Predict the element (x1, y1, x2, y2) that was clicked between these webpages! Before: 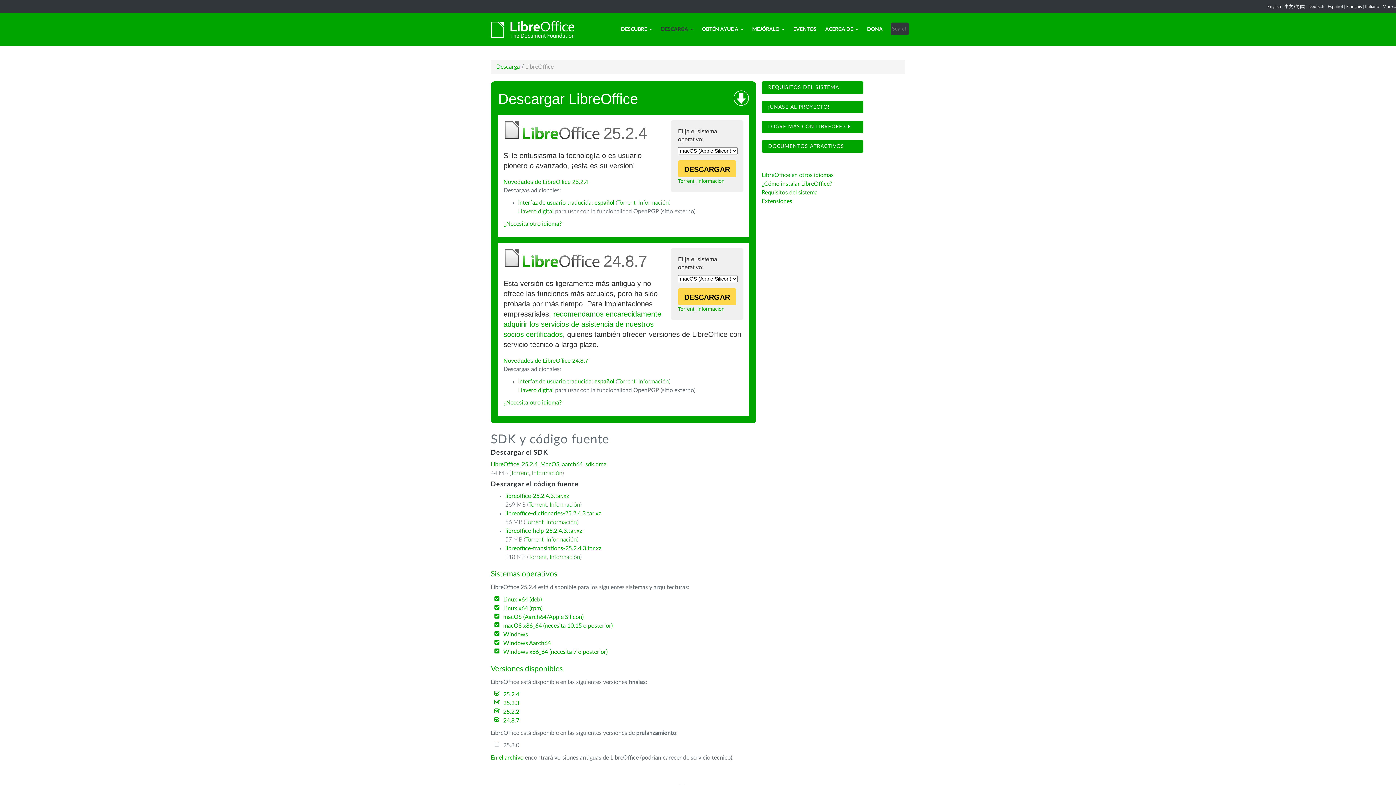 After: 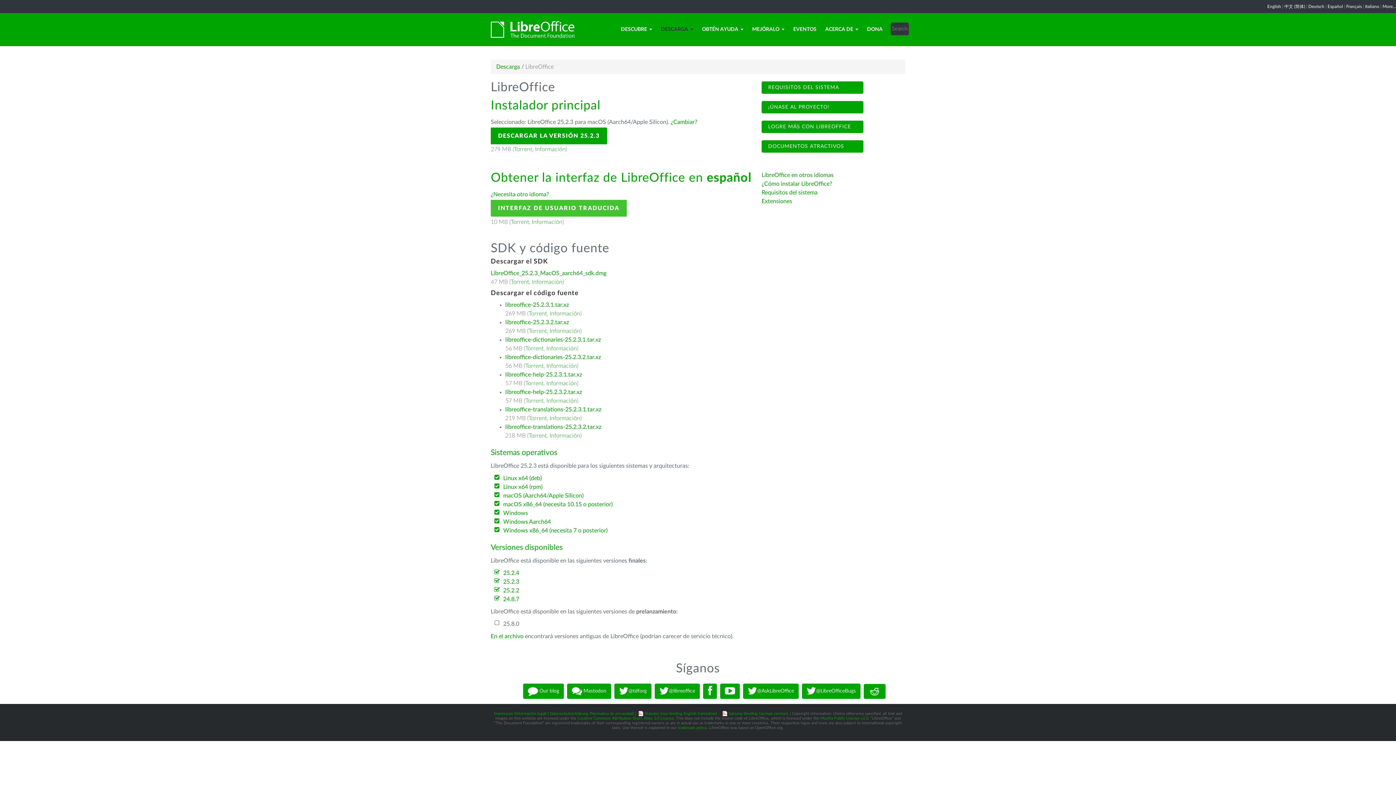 Action: label: 25.2.3 bbox: (503, 700, 519, 706)